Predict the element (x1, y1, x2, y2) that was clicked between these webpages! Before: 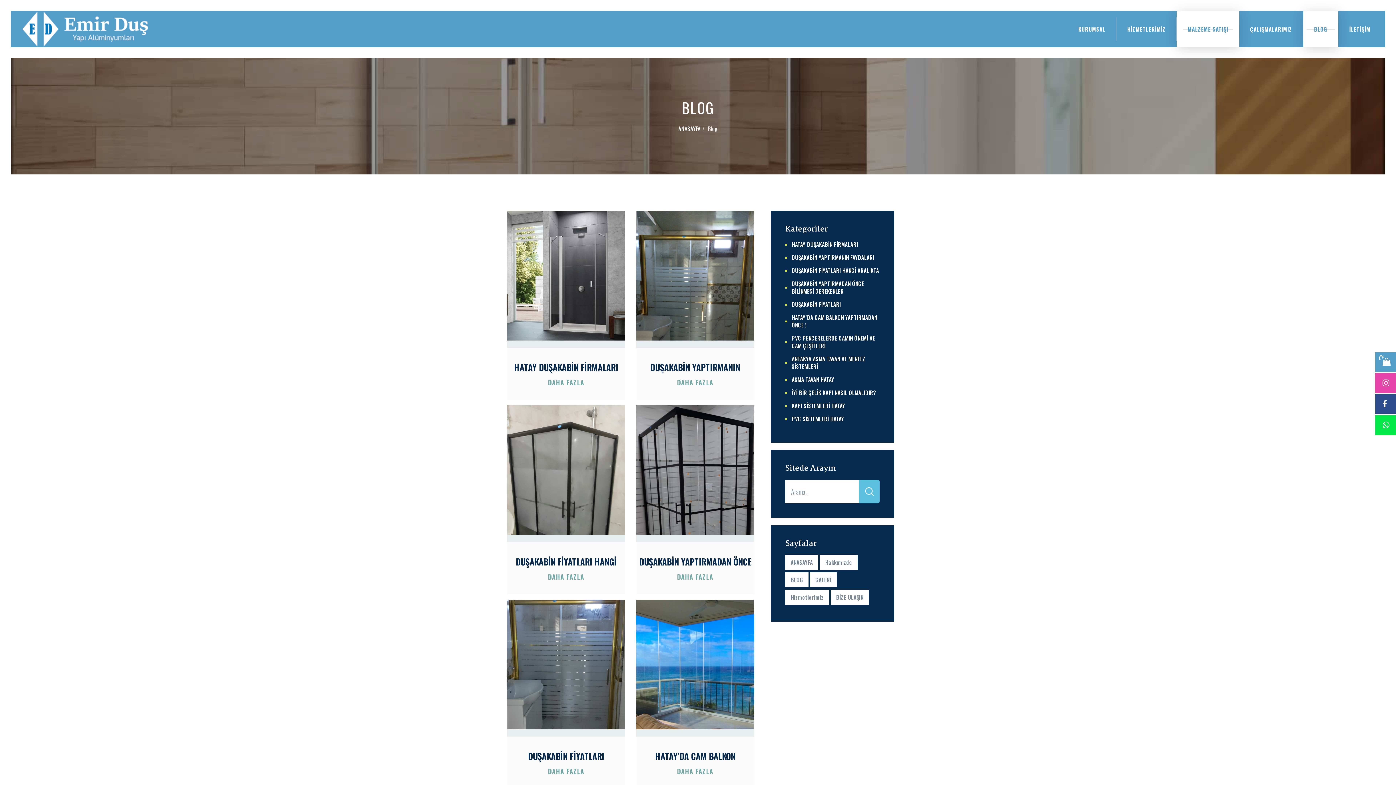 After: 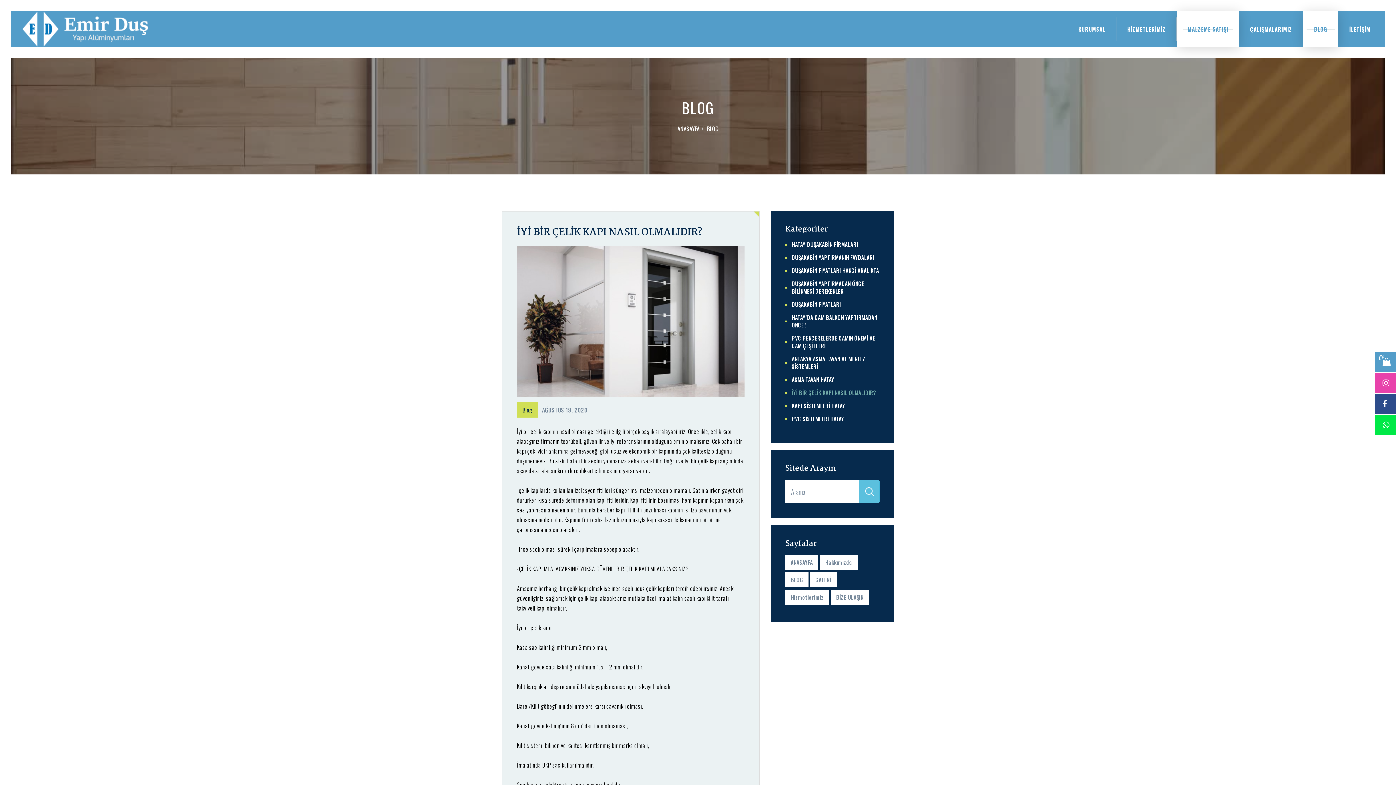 Action: bbox: (785, 389, 876, 396) label: İYİ BİR ÇELİK KAPI NASIL OLMALIDIR?